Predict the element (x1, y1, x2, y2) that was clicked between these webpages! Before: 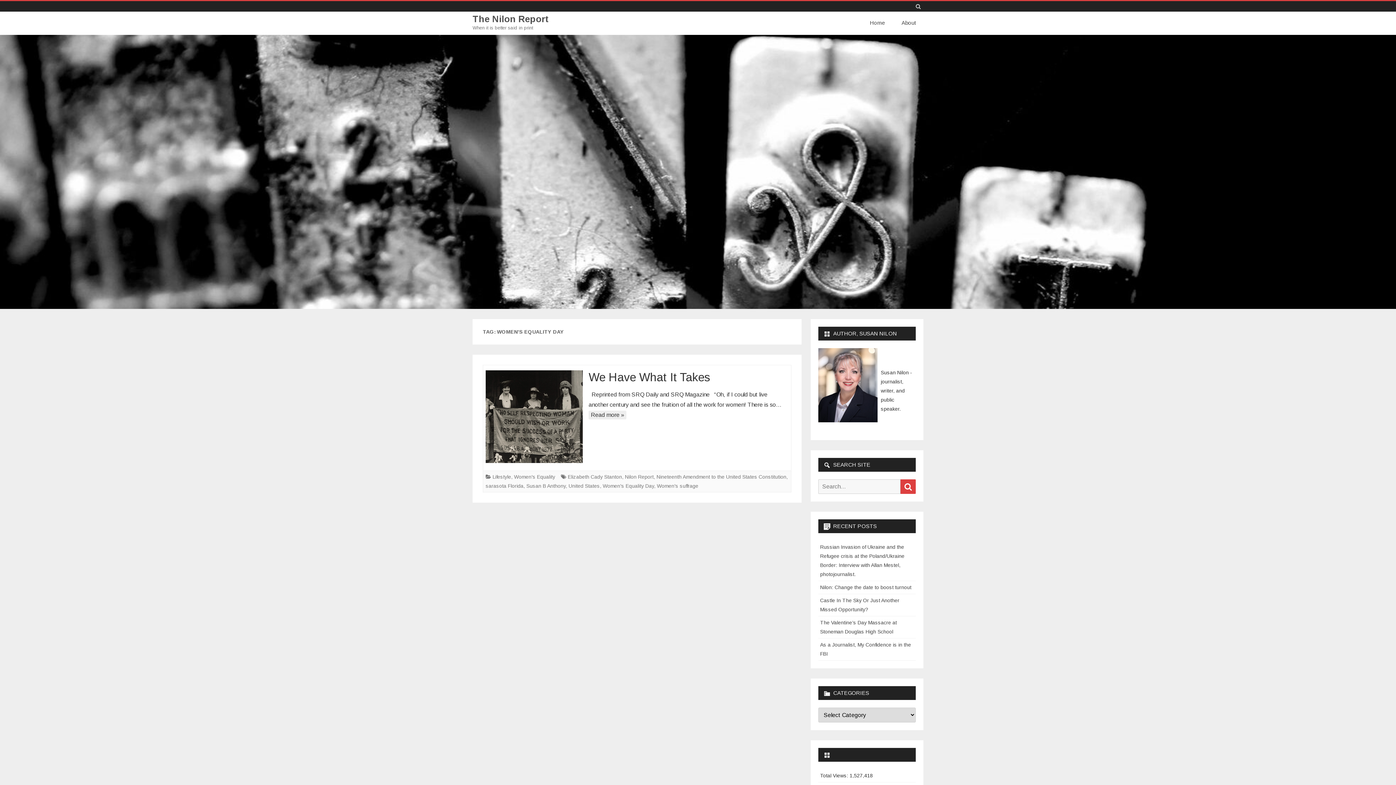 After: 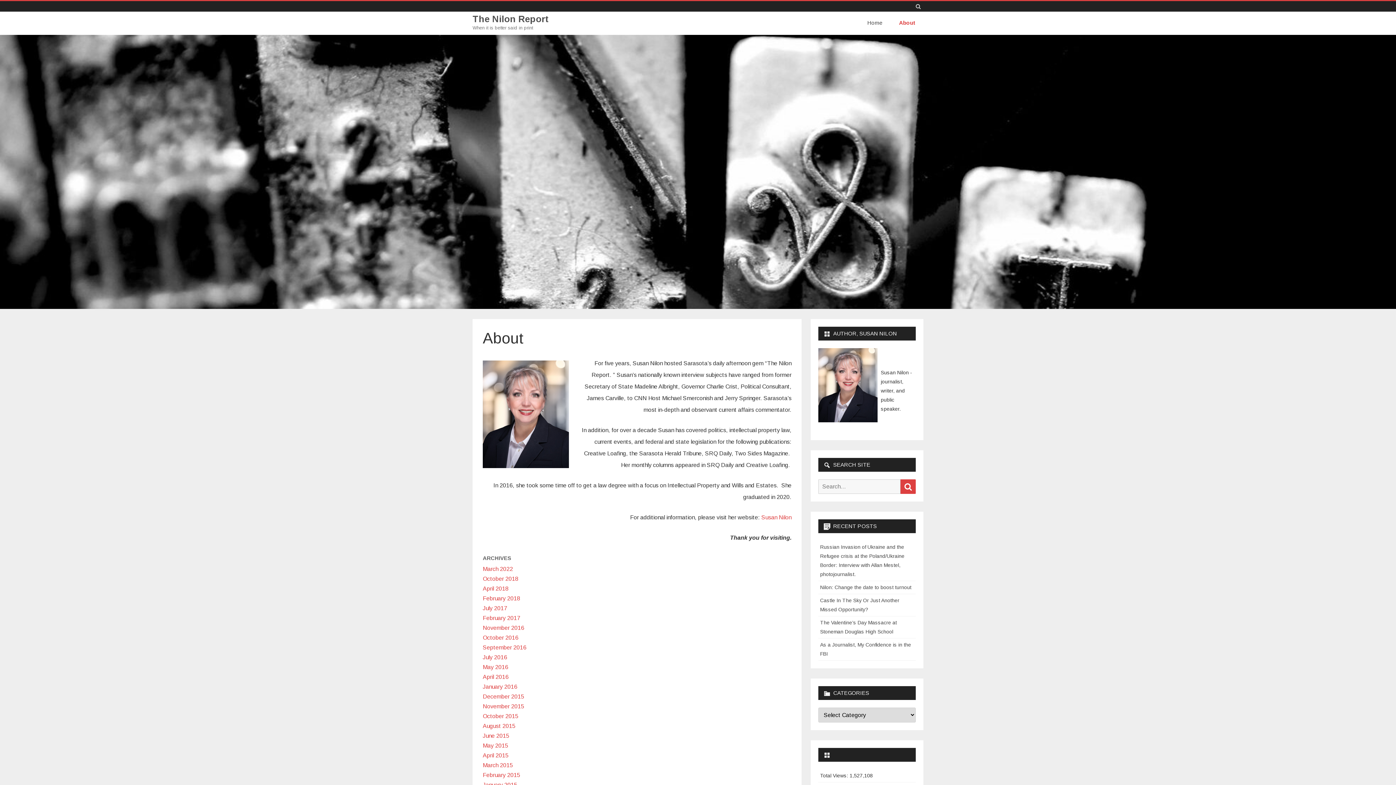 Action: bbox: (894, 14, 923, 30) label: About